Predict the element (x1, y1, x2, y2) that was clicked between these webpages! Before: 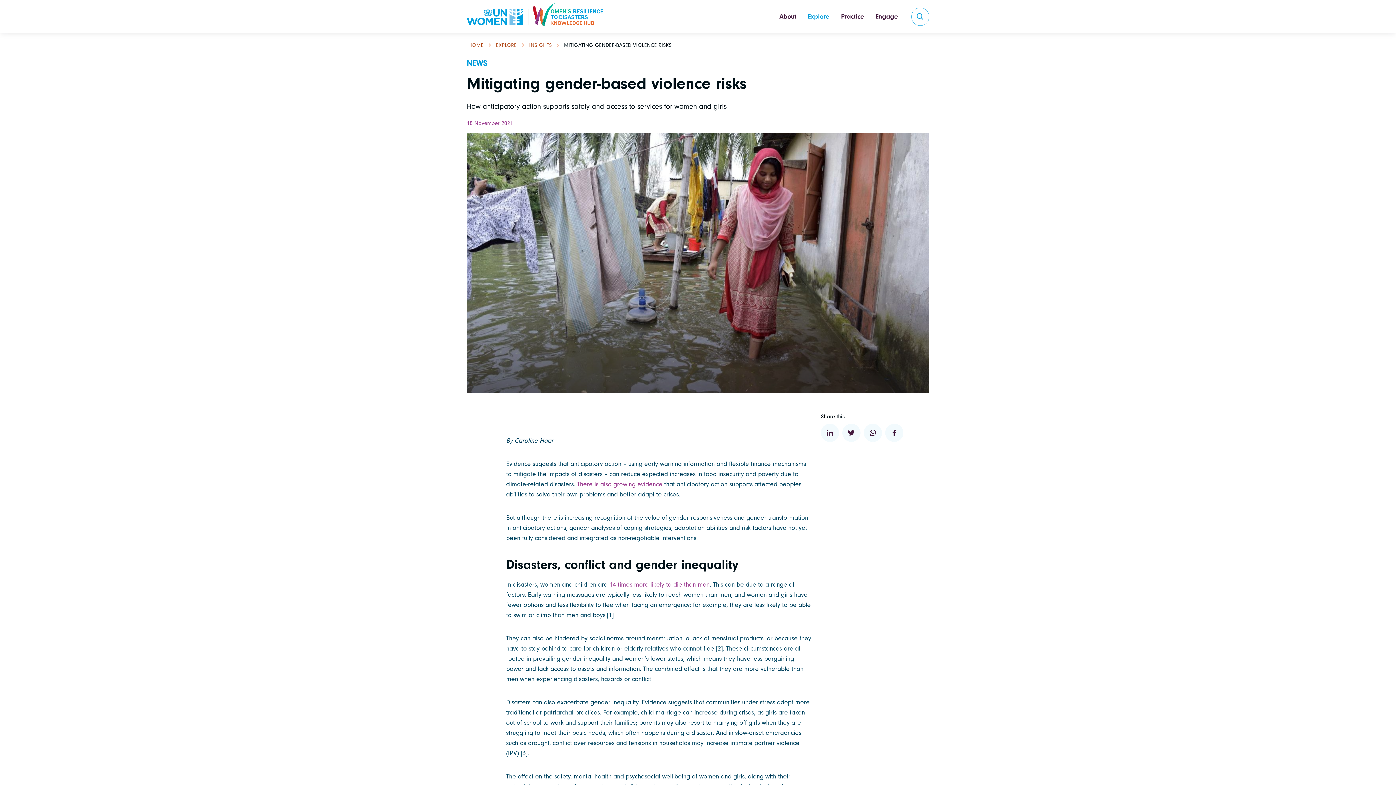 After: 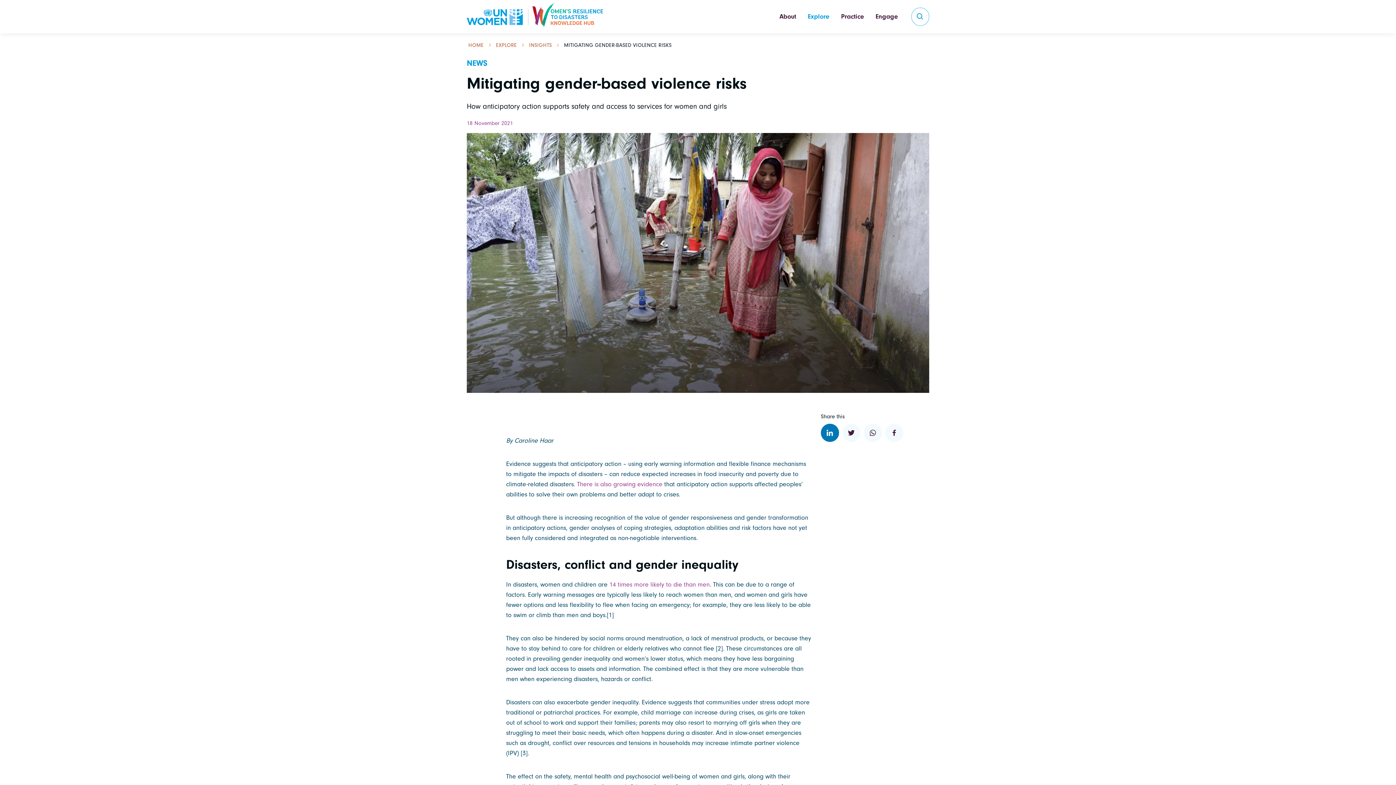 Action: label: Share to Linkedin bbox: (821, 424, 839, 442)